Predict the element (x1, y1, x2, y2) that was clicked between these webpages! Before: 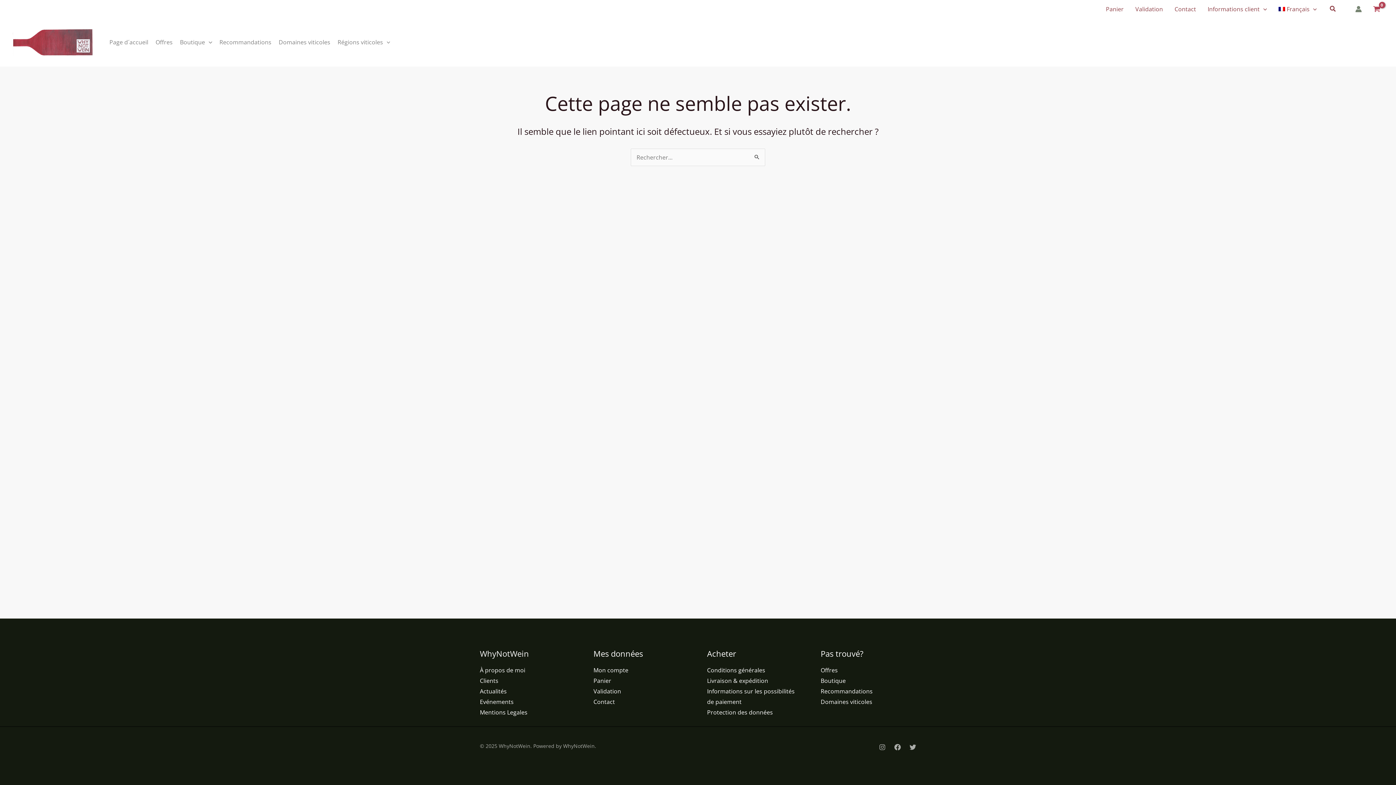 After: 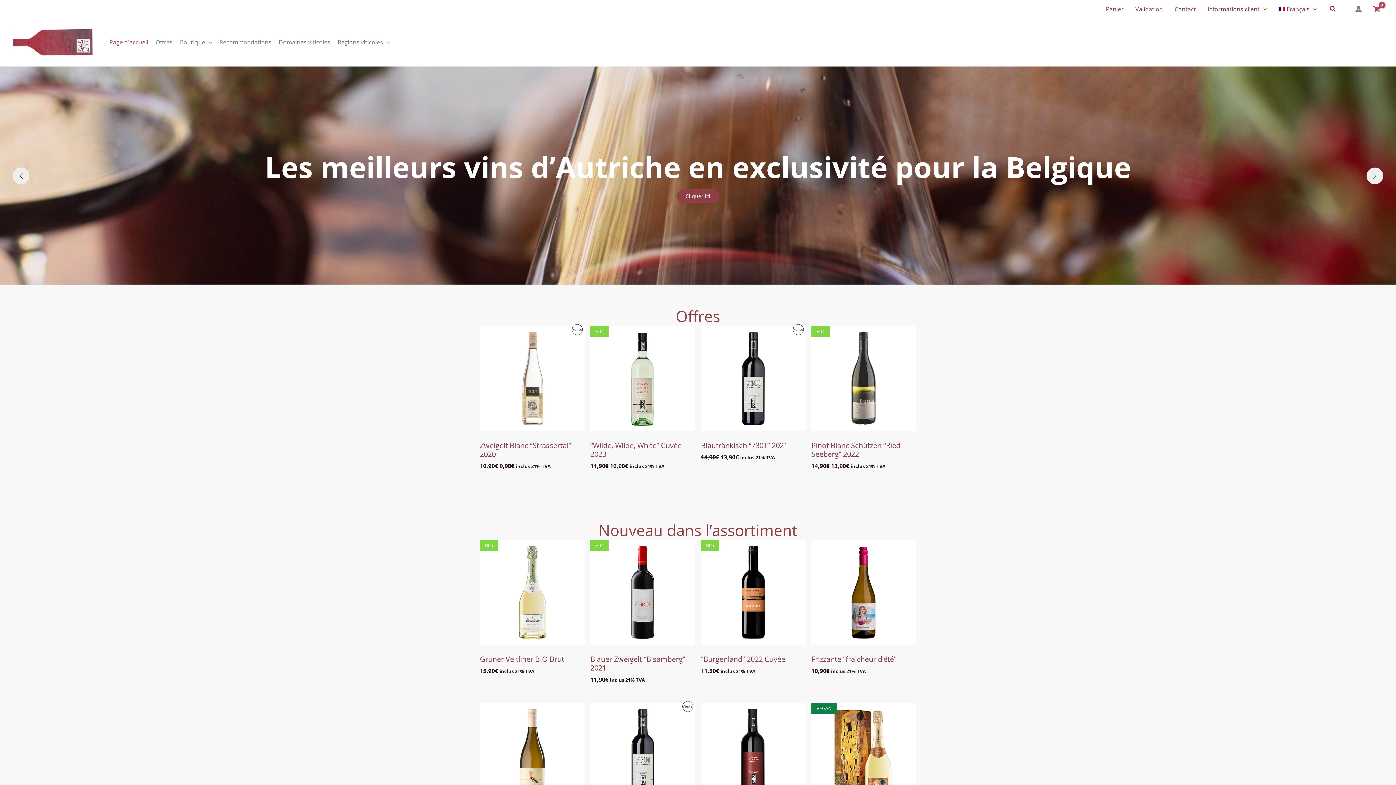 Action: bbox: (1272, 0, 1322, 18) label: Français